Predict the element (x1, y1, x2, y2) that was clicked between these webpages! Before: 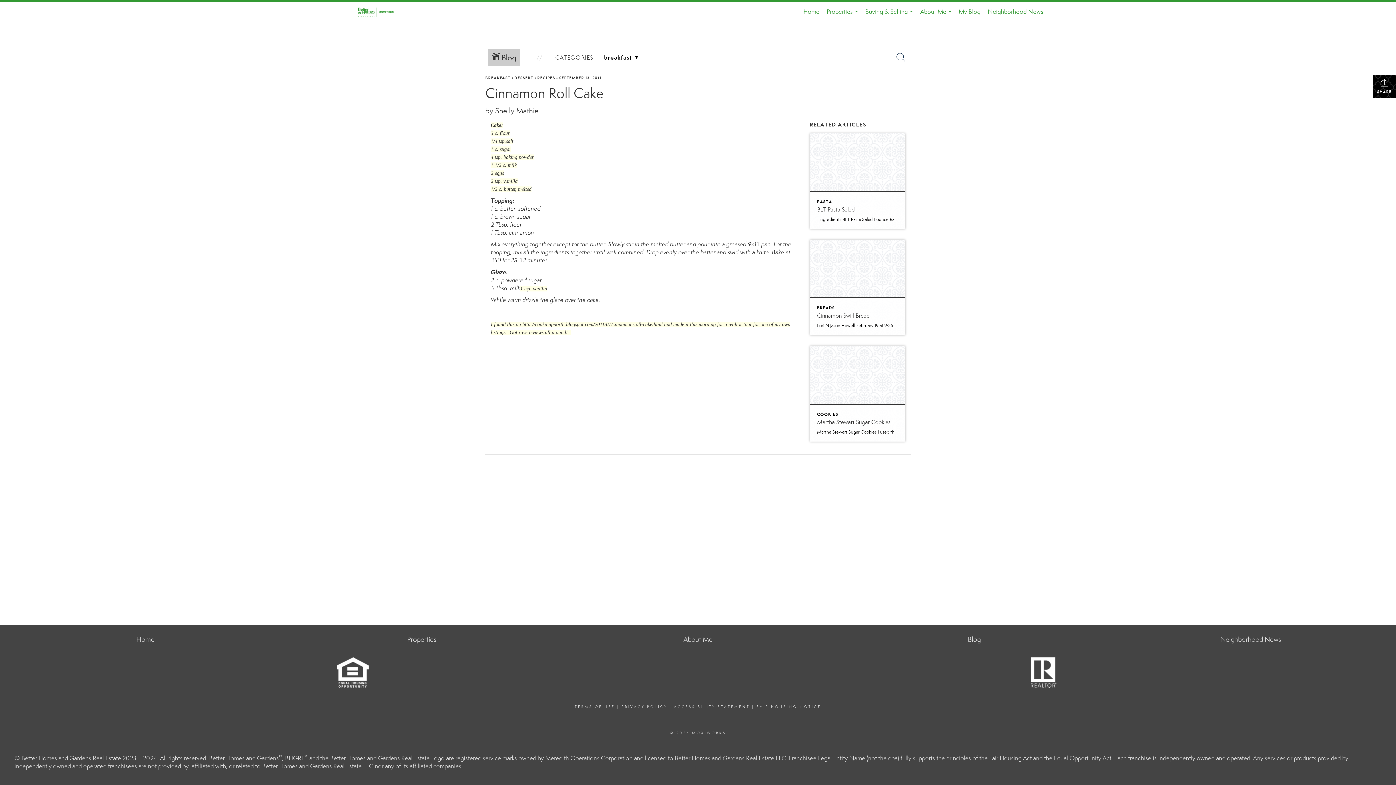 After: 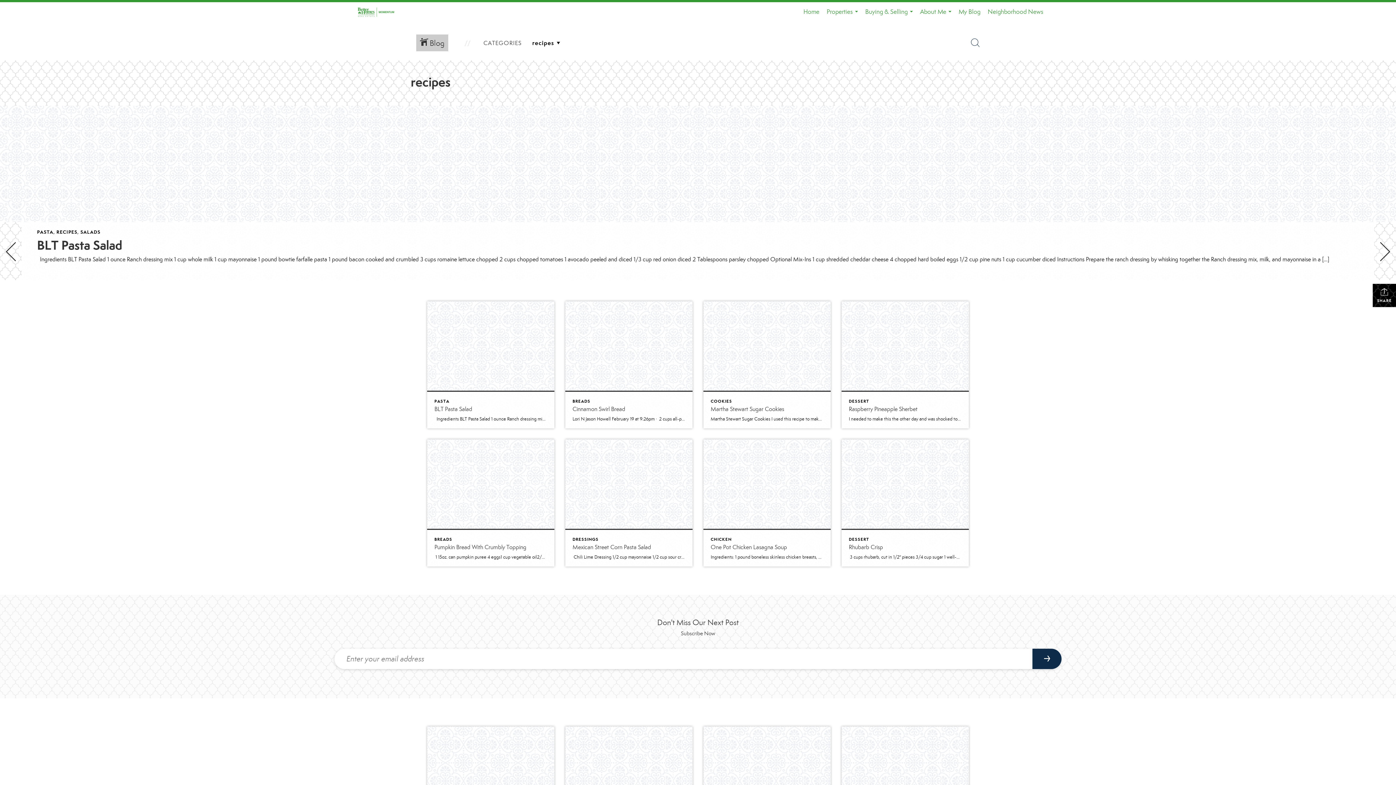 Action: bbox: (537, 75, 555, 80) label: RECIPES